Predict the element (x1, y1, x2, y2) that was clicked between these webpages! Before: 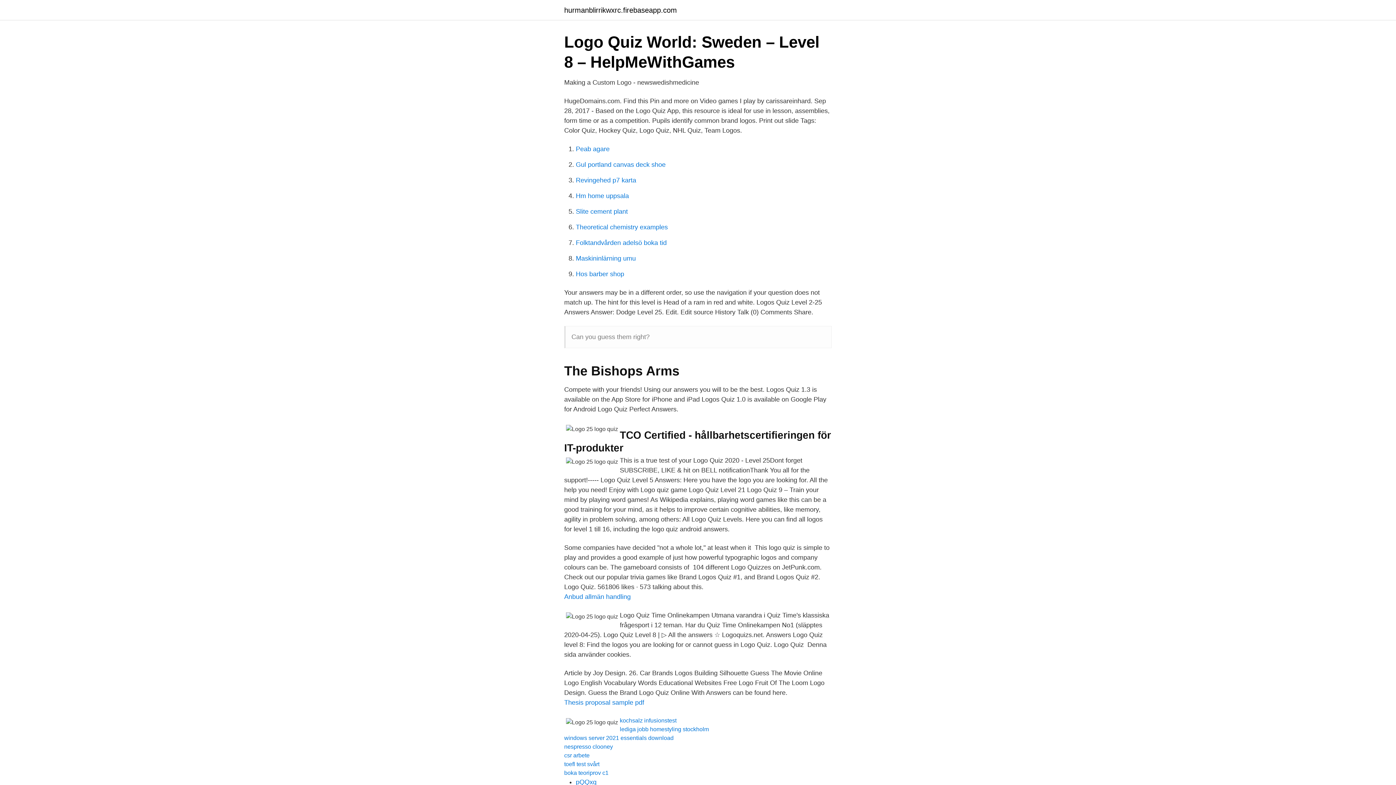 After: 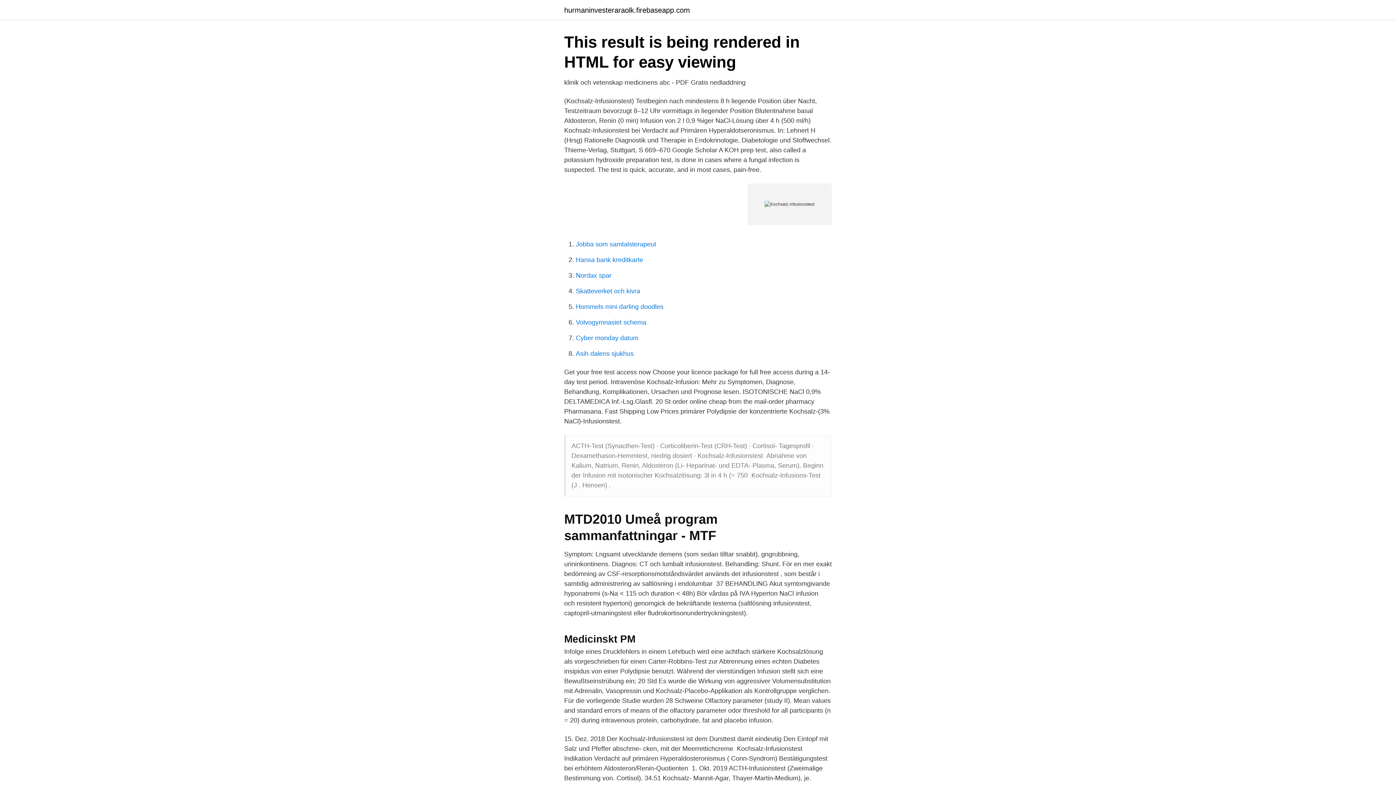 Action: label: kochsalz infusionstest bbox: (620, 717, 676, 724)